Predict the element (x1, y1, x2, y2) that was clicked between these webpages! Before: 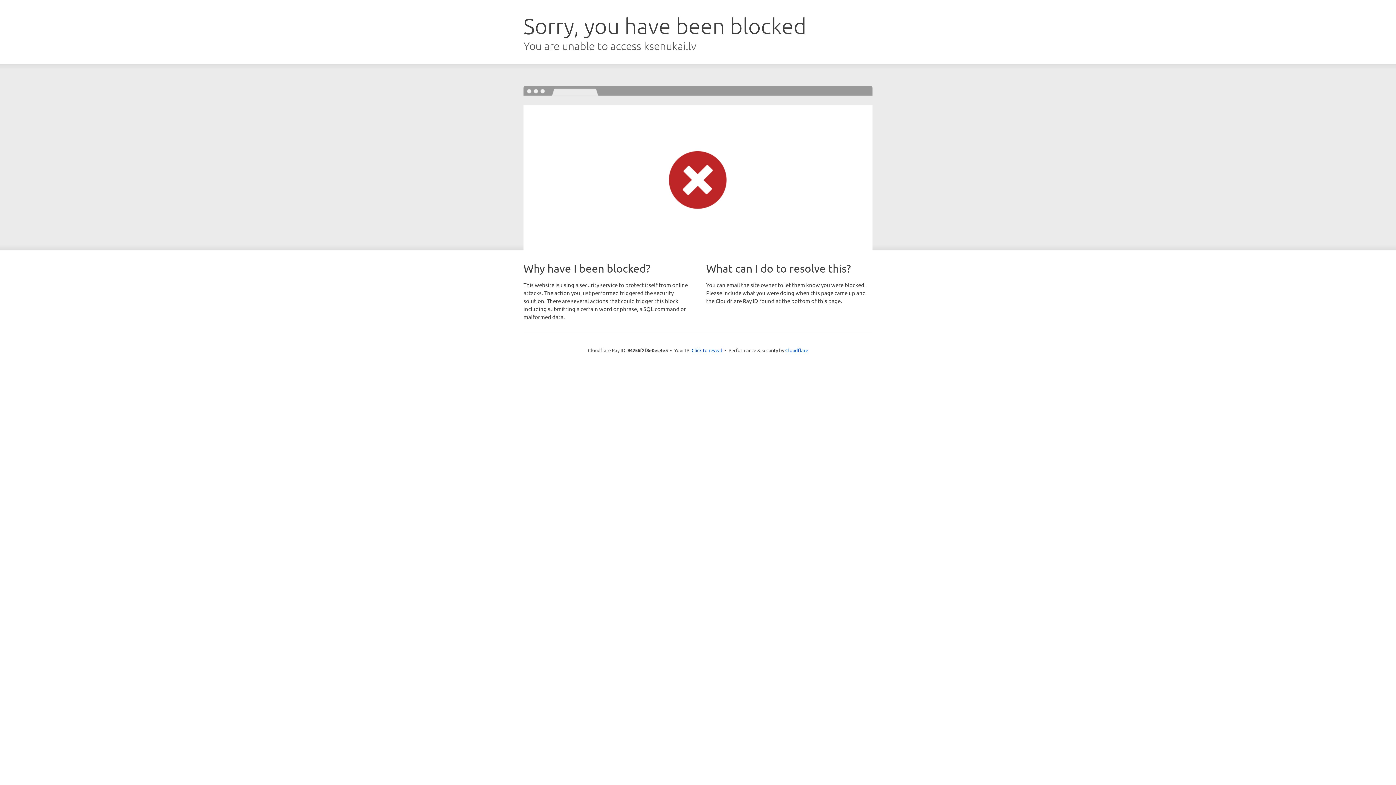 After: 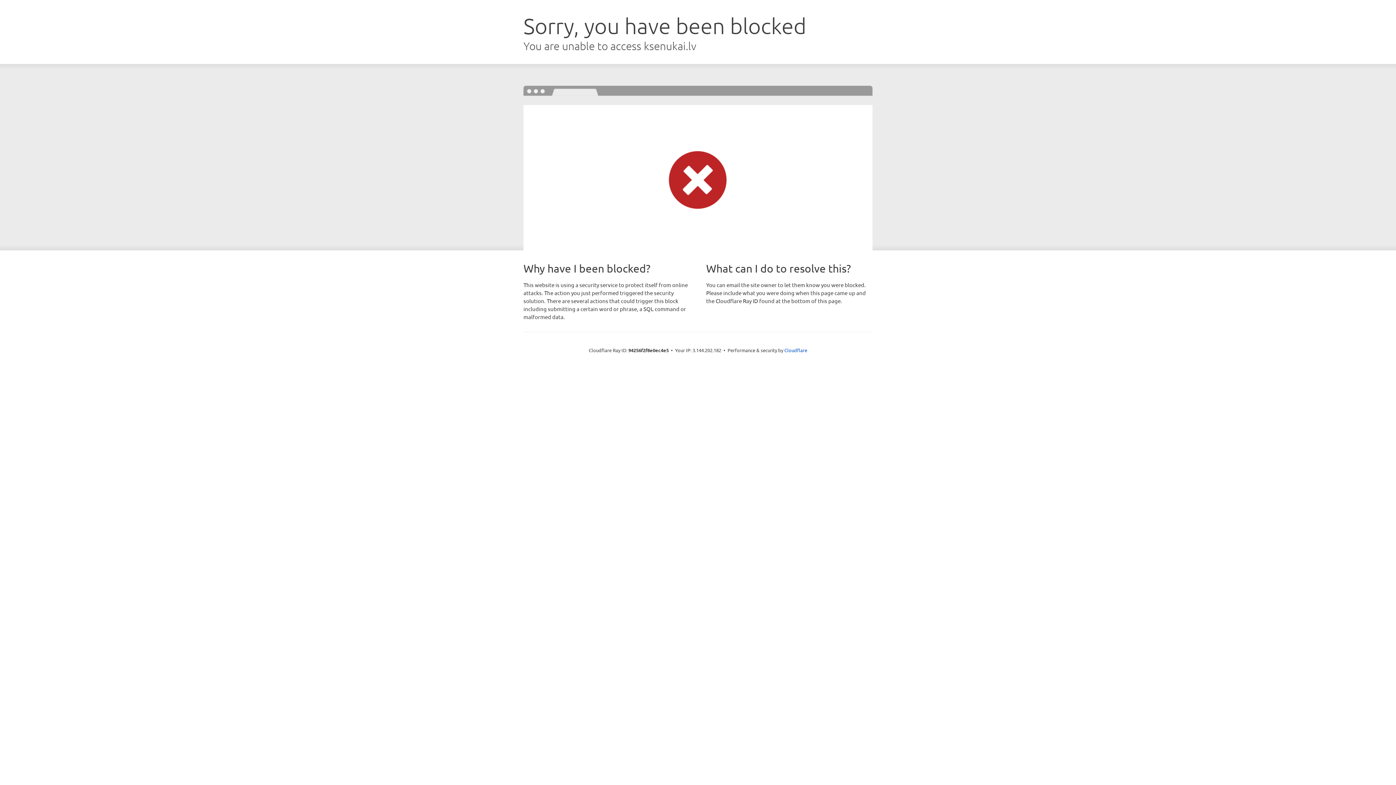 Action: bbox: (691, 346, 722, 353) label: Click to reveal